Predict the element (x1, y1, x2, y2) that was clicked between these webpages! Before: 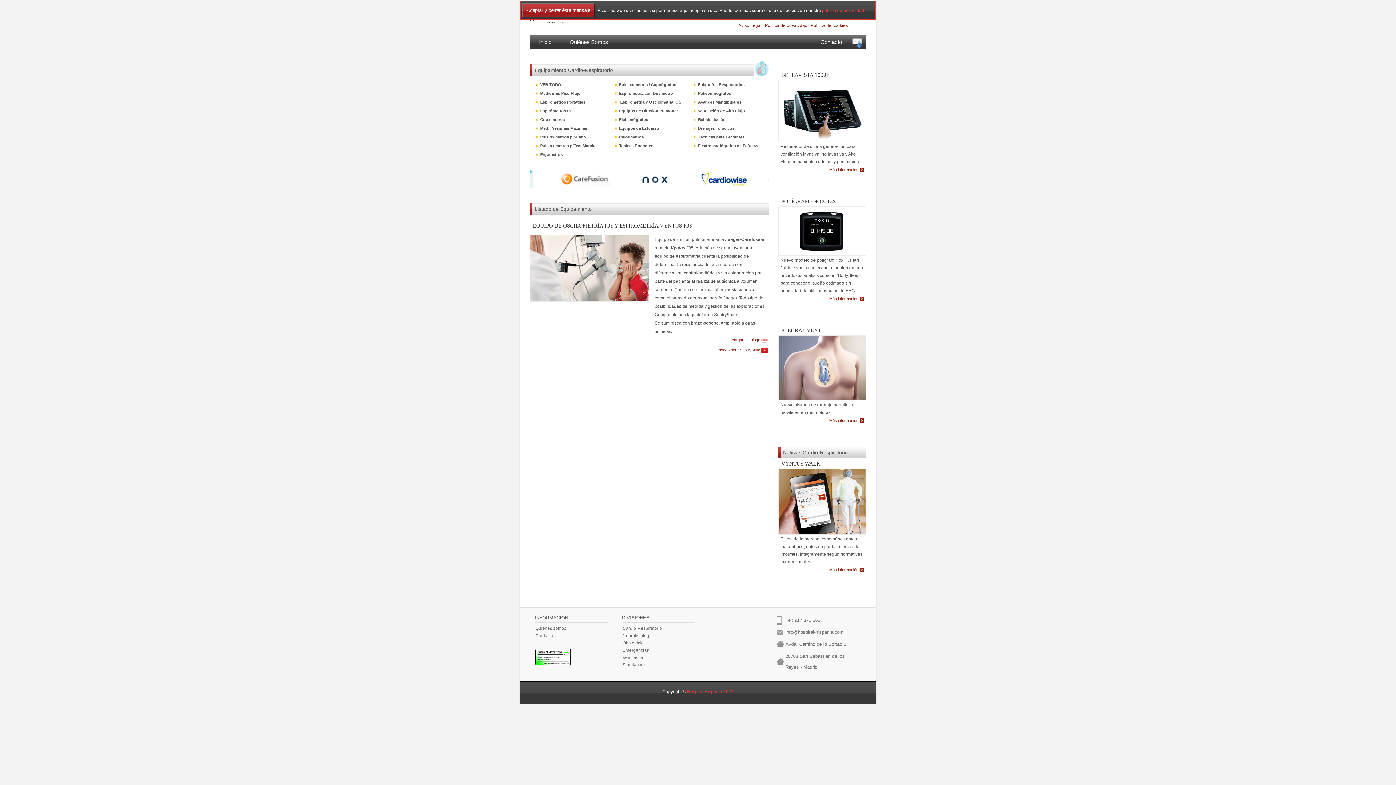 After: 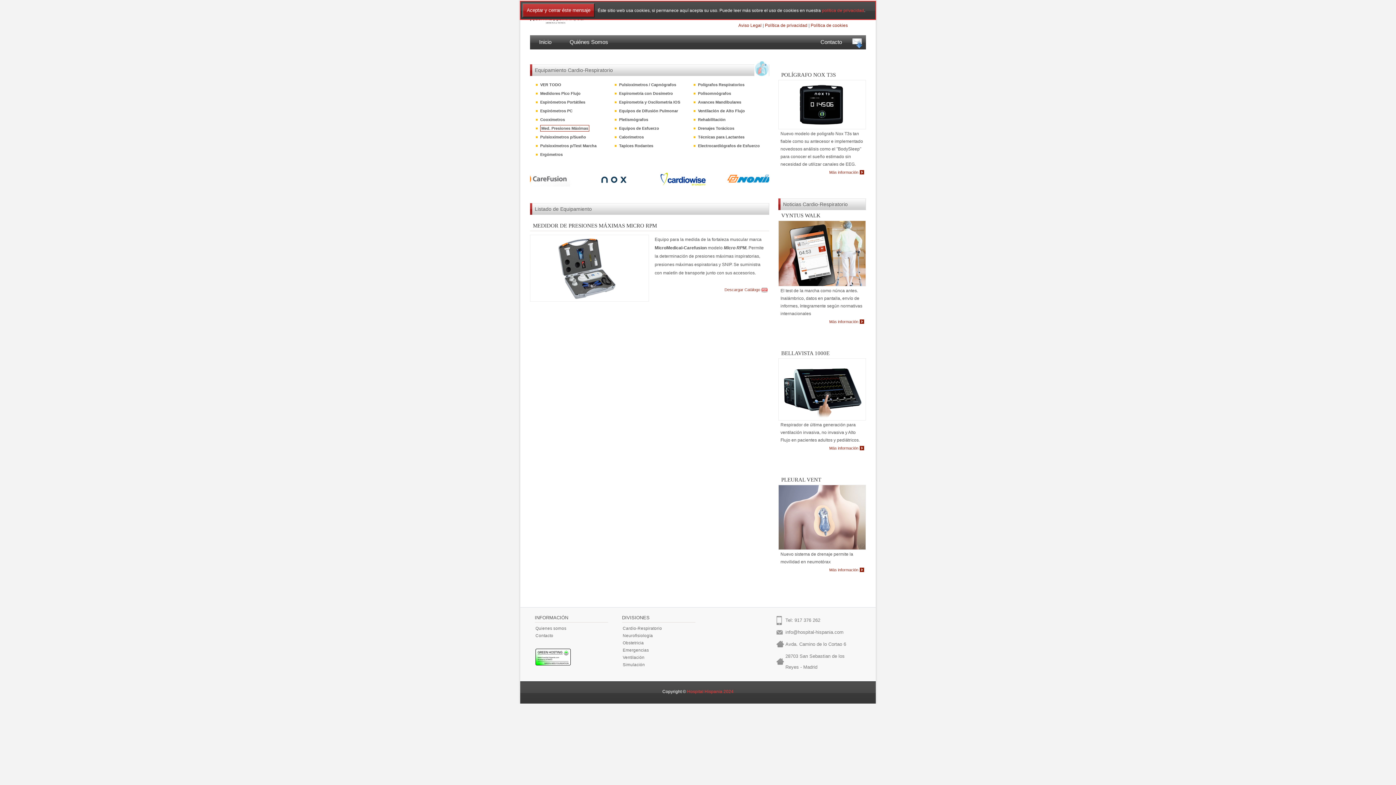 Action: label: Med. Presiones Máximas bbox: (540, 126, 587, 130)